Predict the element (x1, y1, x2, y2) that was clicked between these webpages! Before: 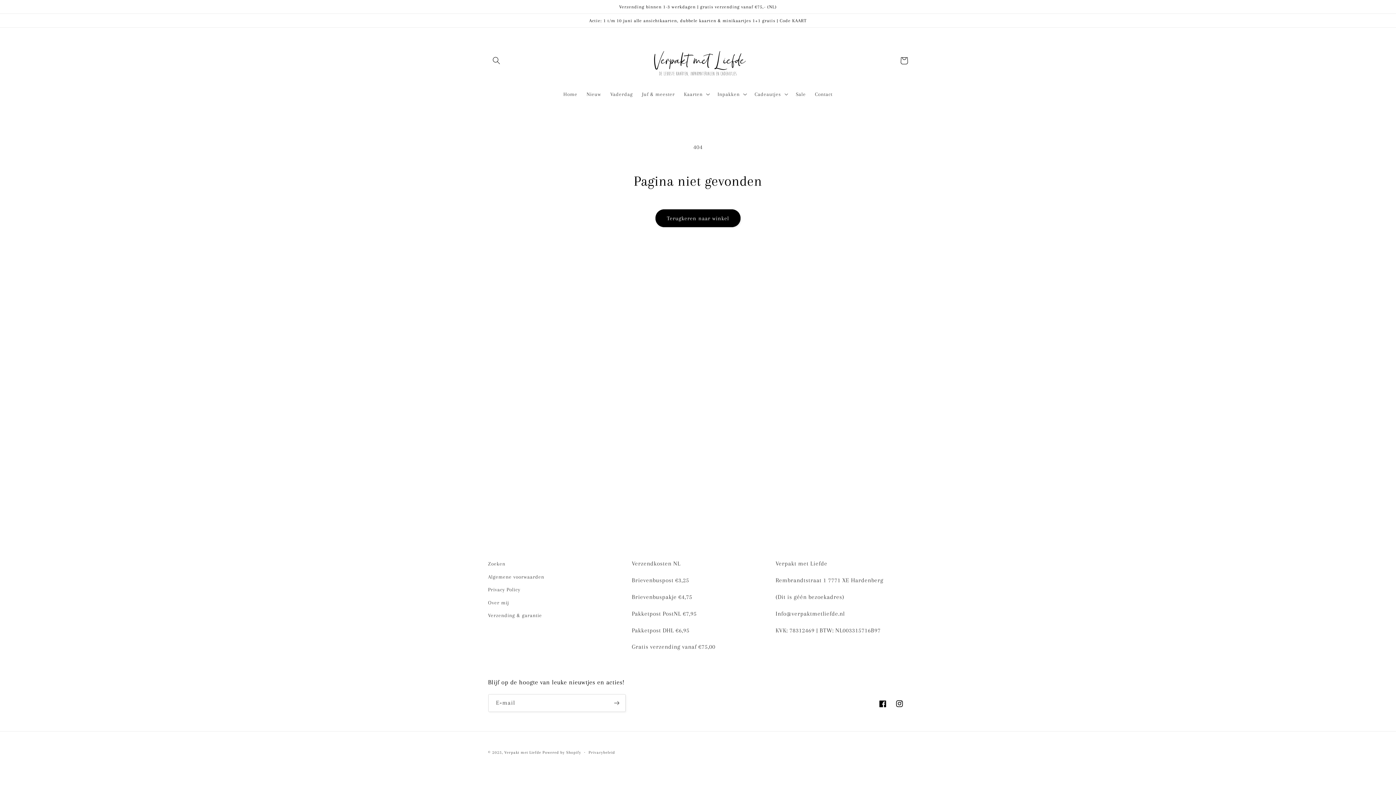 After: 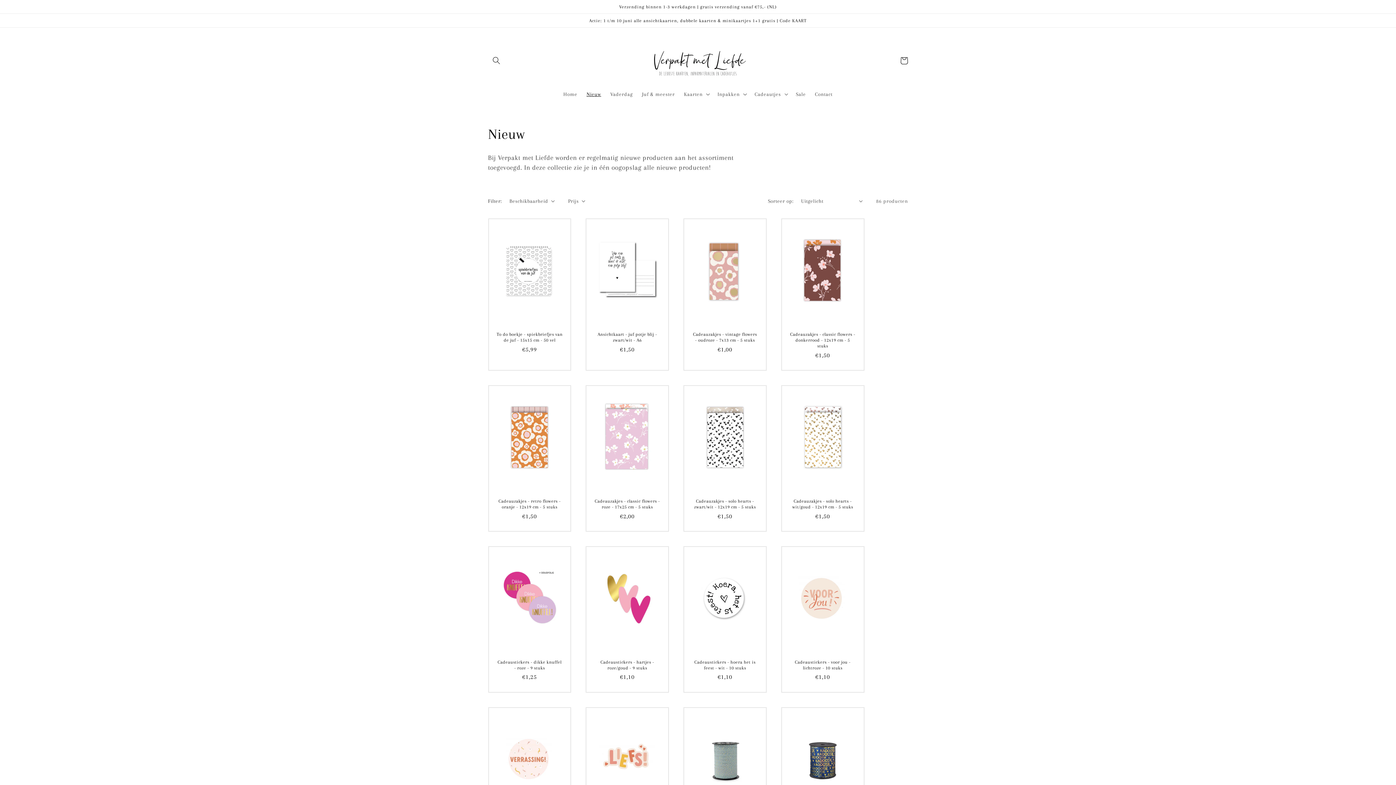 Action: label: Nieuw bbox: (582, 86, 605, 102)